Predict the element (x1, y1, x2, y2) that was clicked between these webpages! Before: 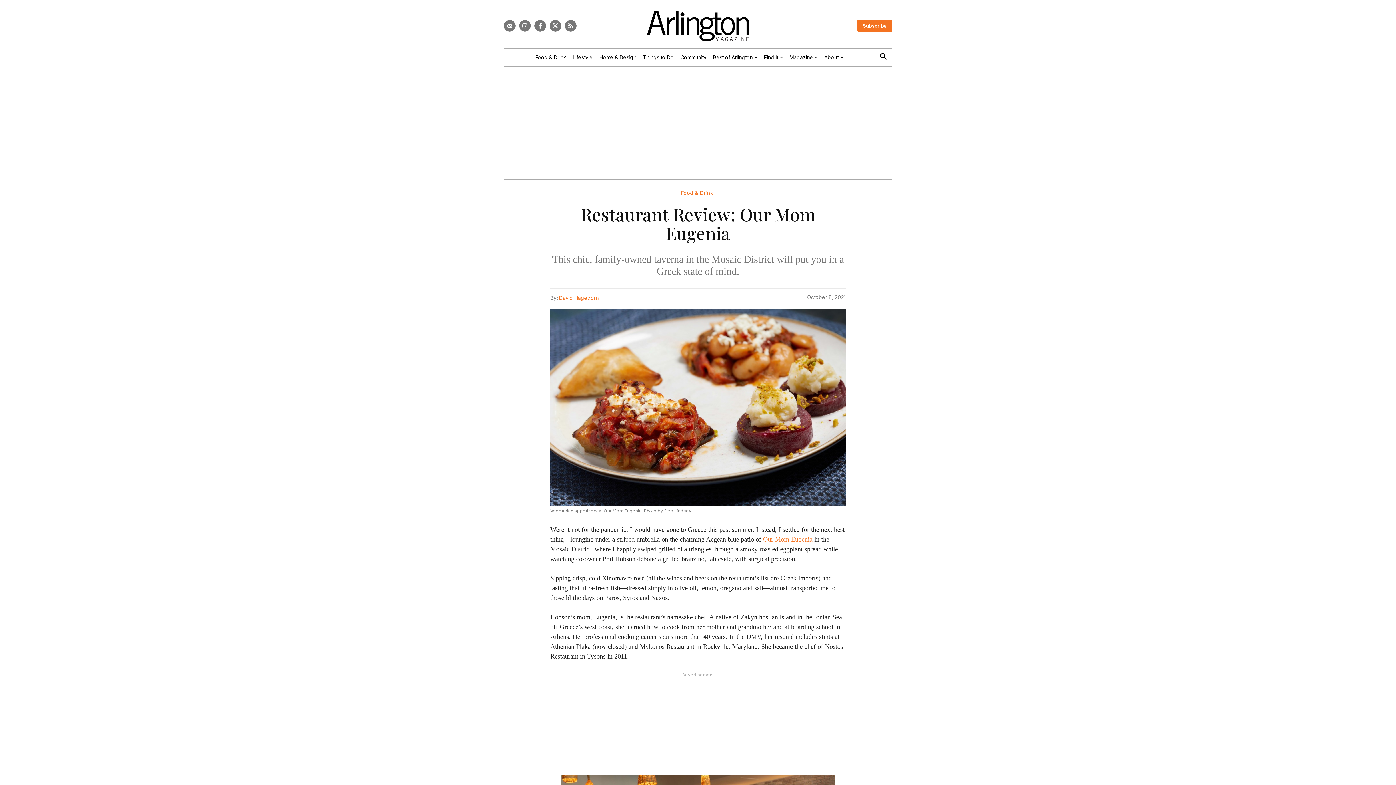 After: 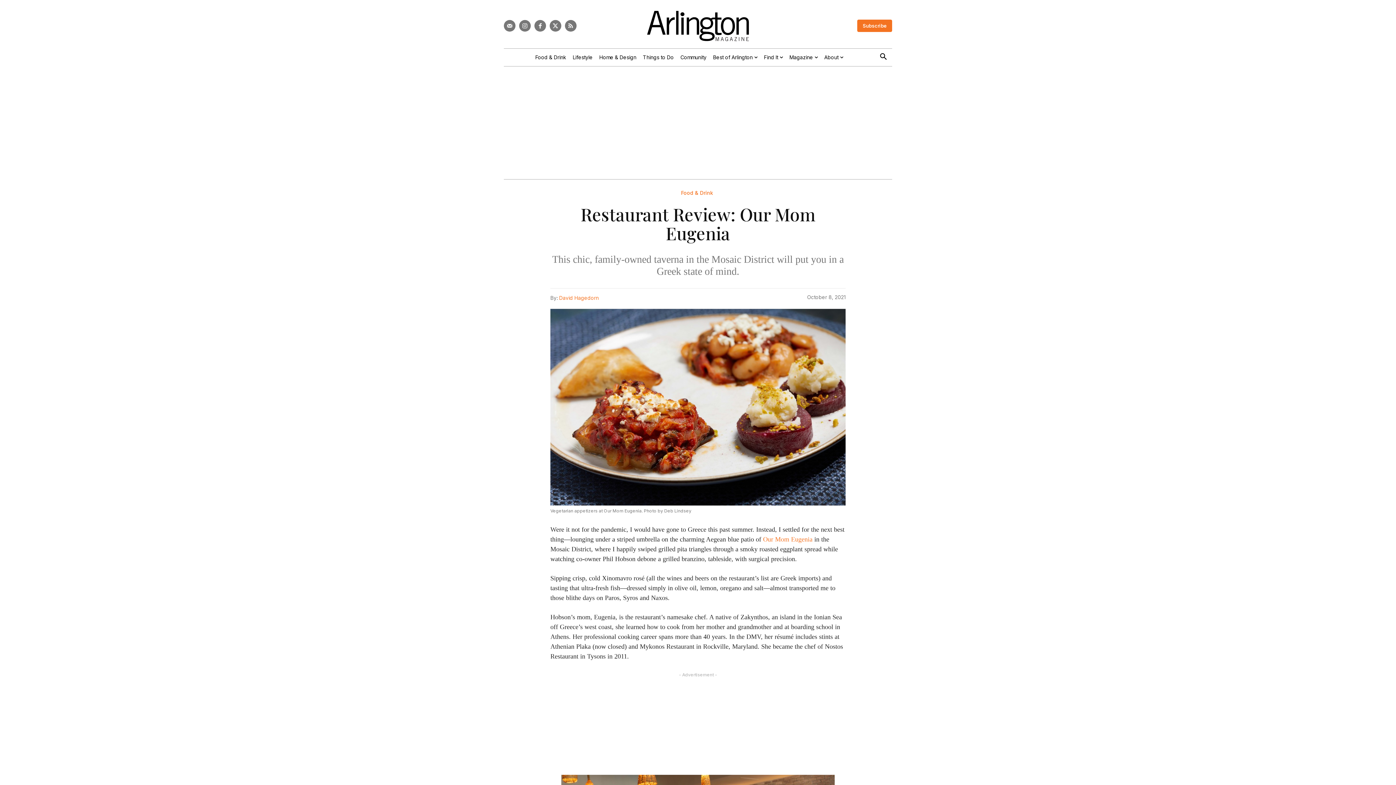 Action: label: Our Mom Eugenia bbox: (763, 536, 812, 543)